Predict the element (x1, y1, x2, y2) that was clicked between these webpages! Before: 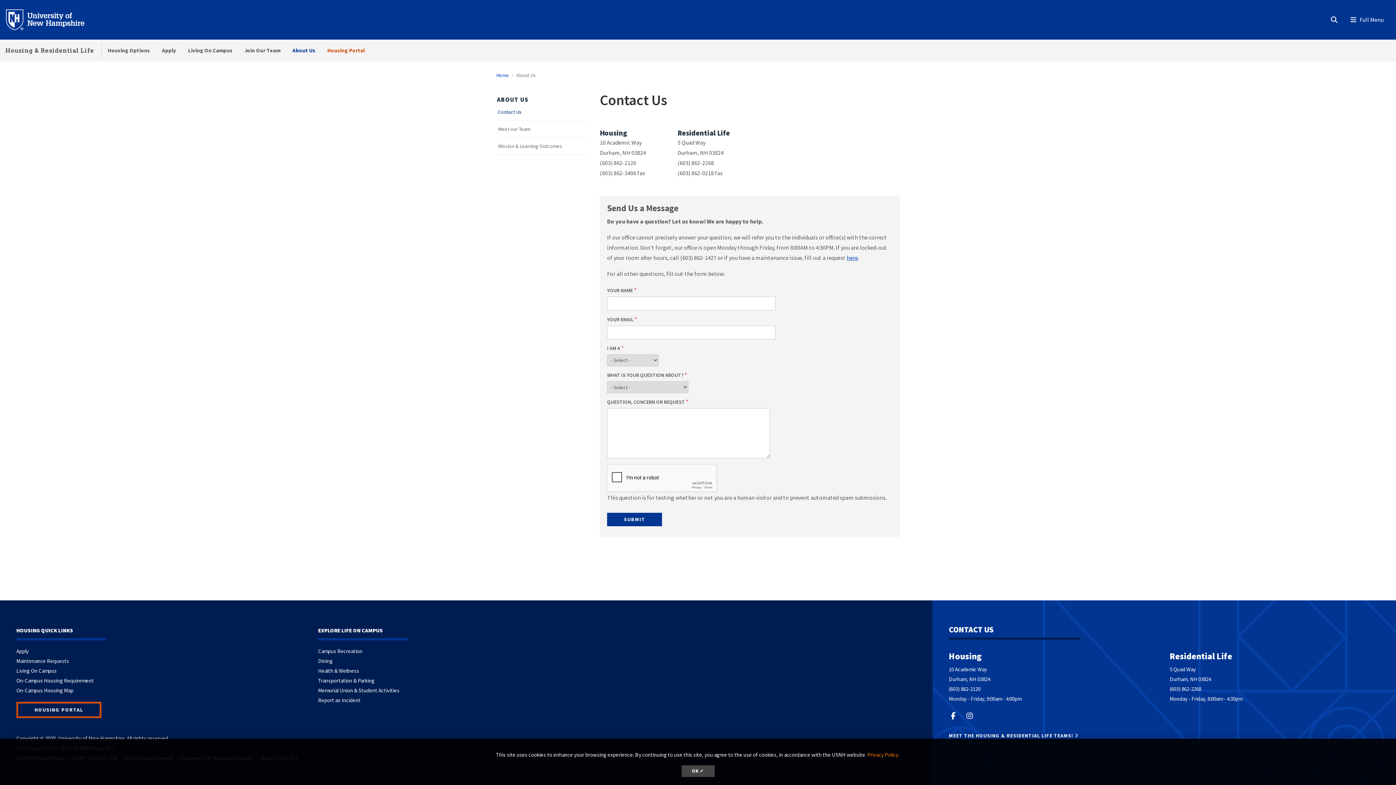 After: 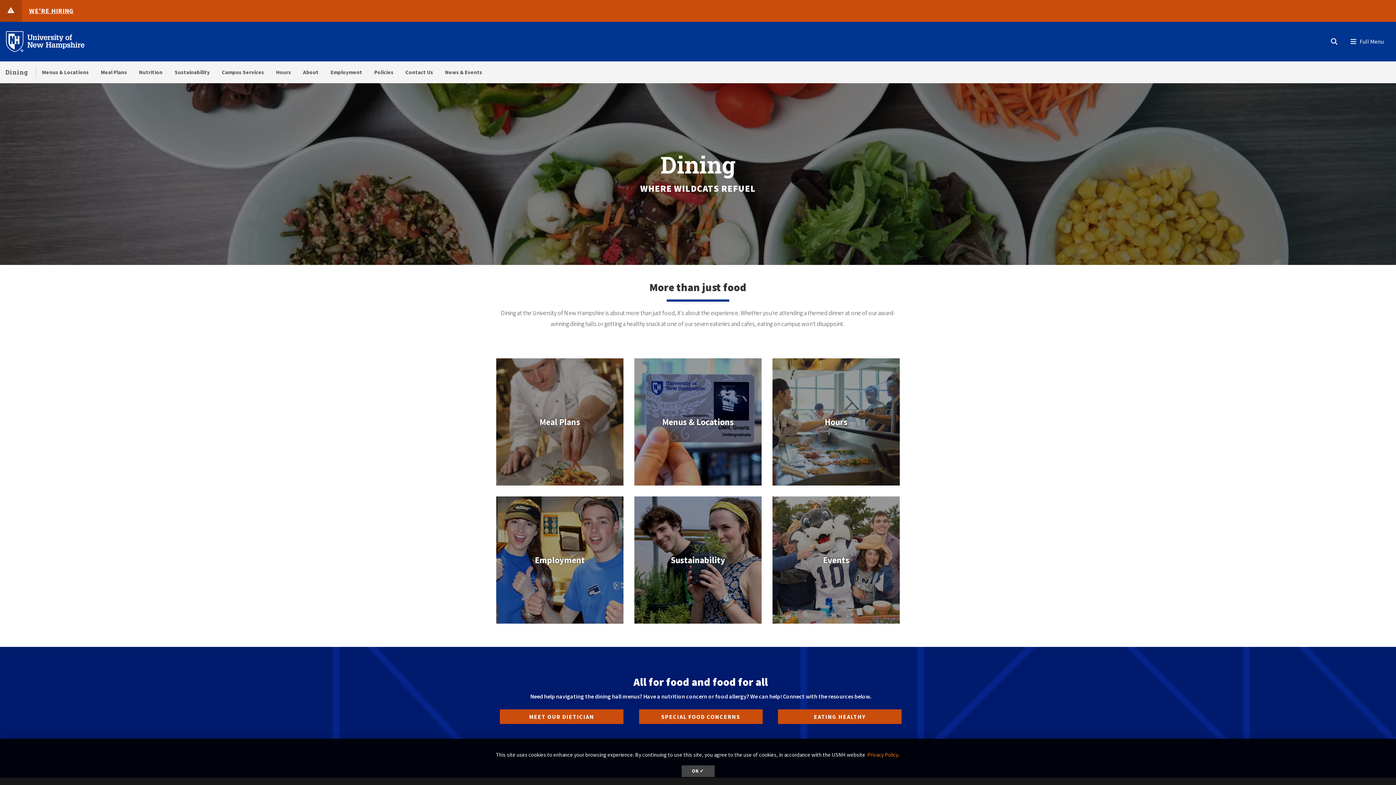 Action: bbox: (318, 657, 332, 664) label: Dining